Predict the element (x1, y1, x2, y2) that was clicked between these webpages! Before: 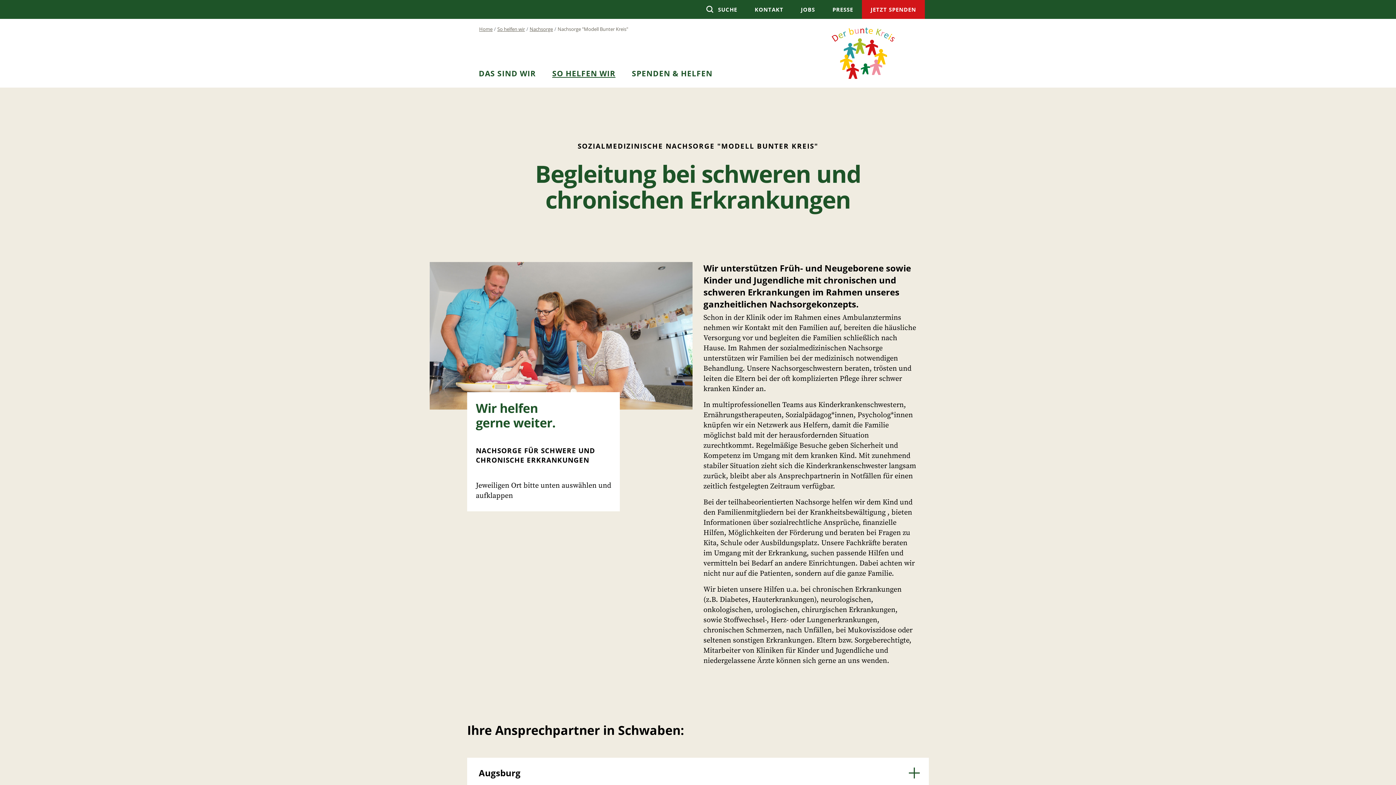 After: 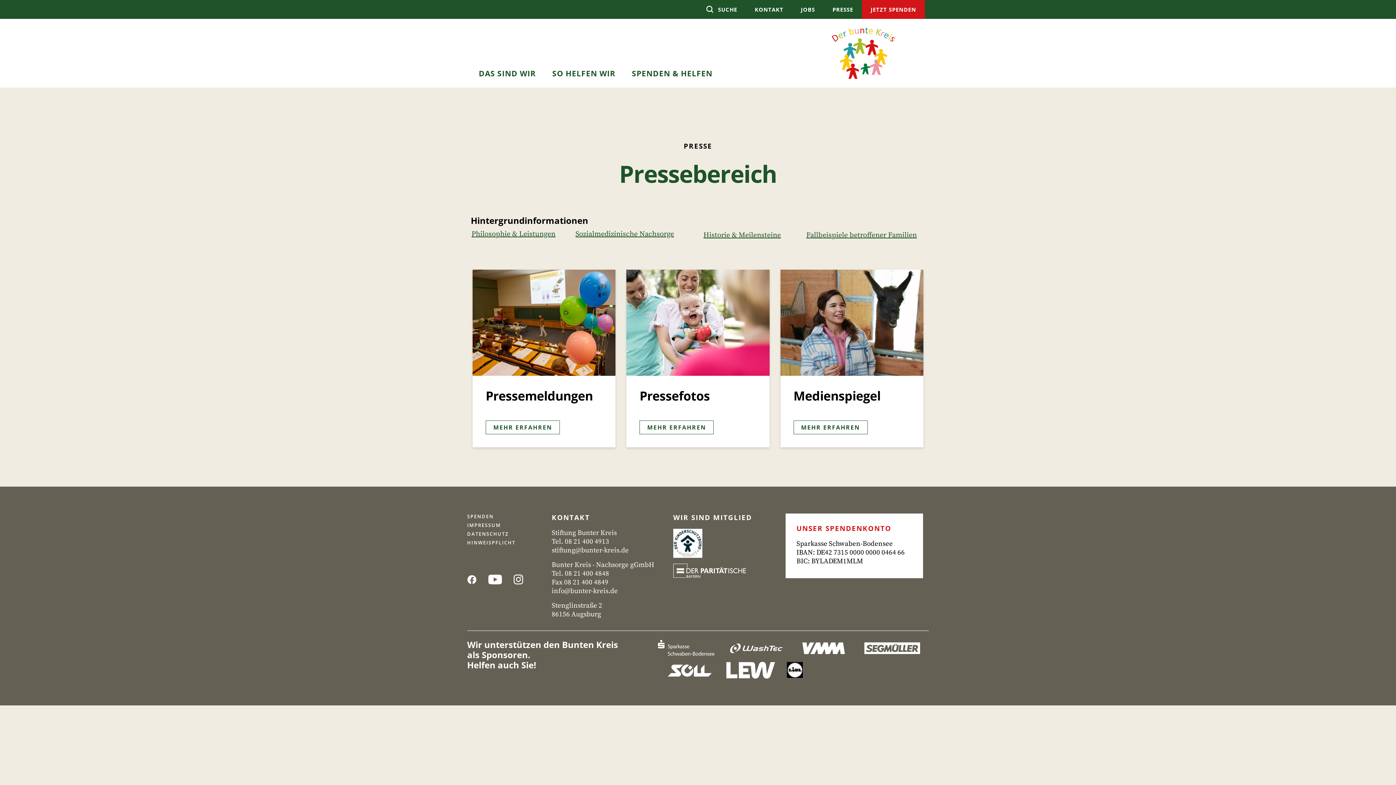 Action: bbox: (824, 0, 862, 18) label: PRESSE